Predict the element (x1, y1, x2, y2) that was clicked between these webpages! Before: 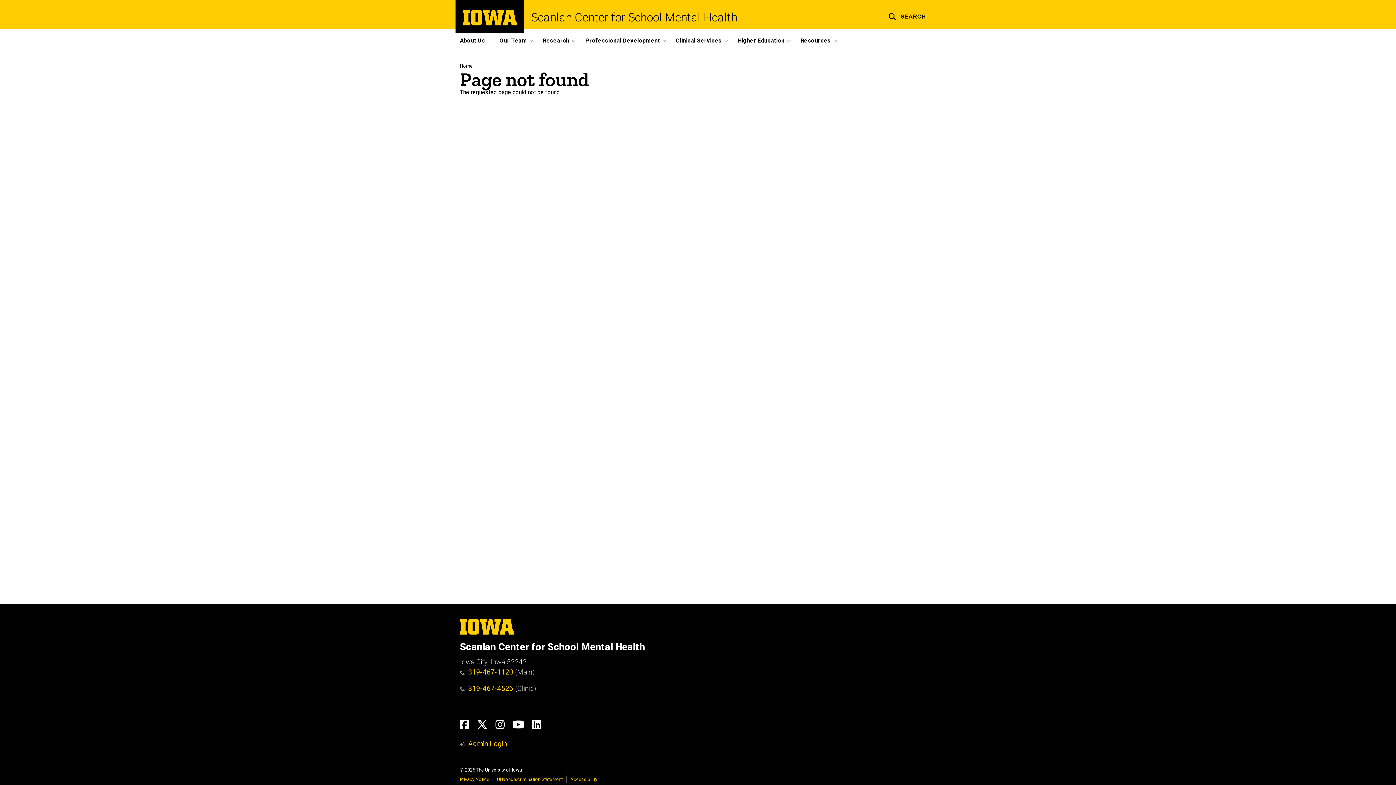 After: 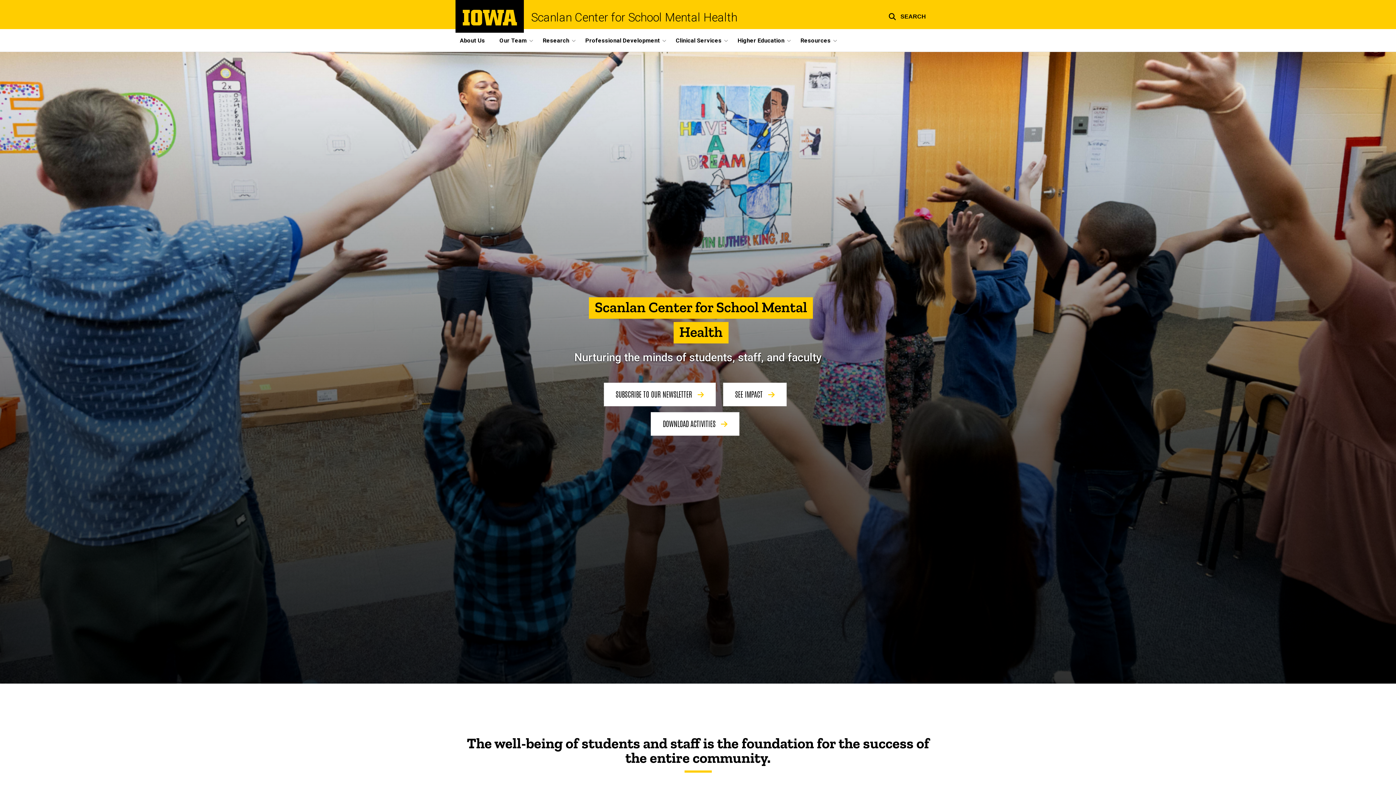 Action: label: Home bbox: (460, 63, 472, 68)